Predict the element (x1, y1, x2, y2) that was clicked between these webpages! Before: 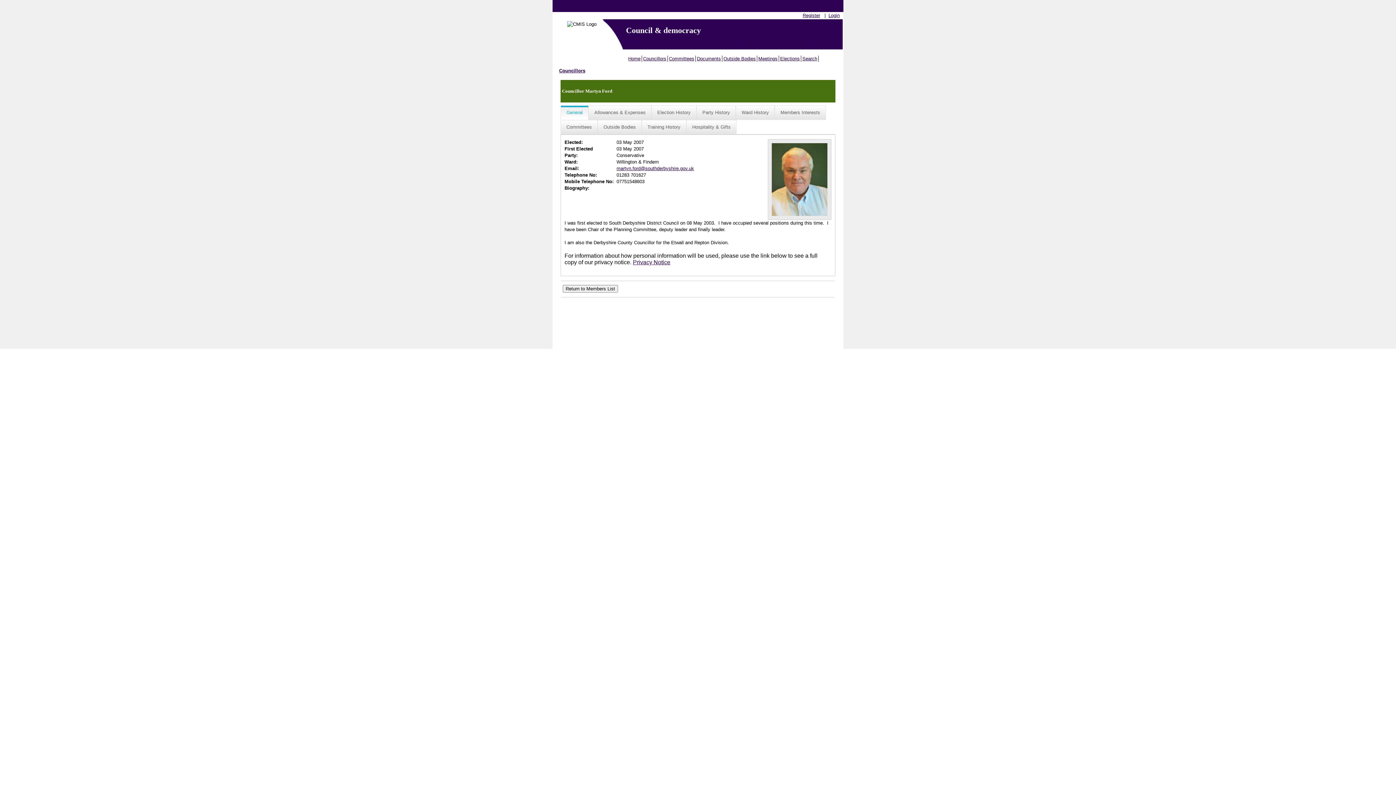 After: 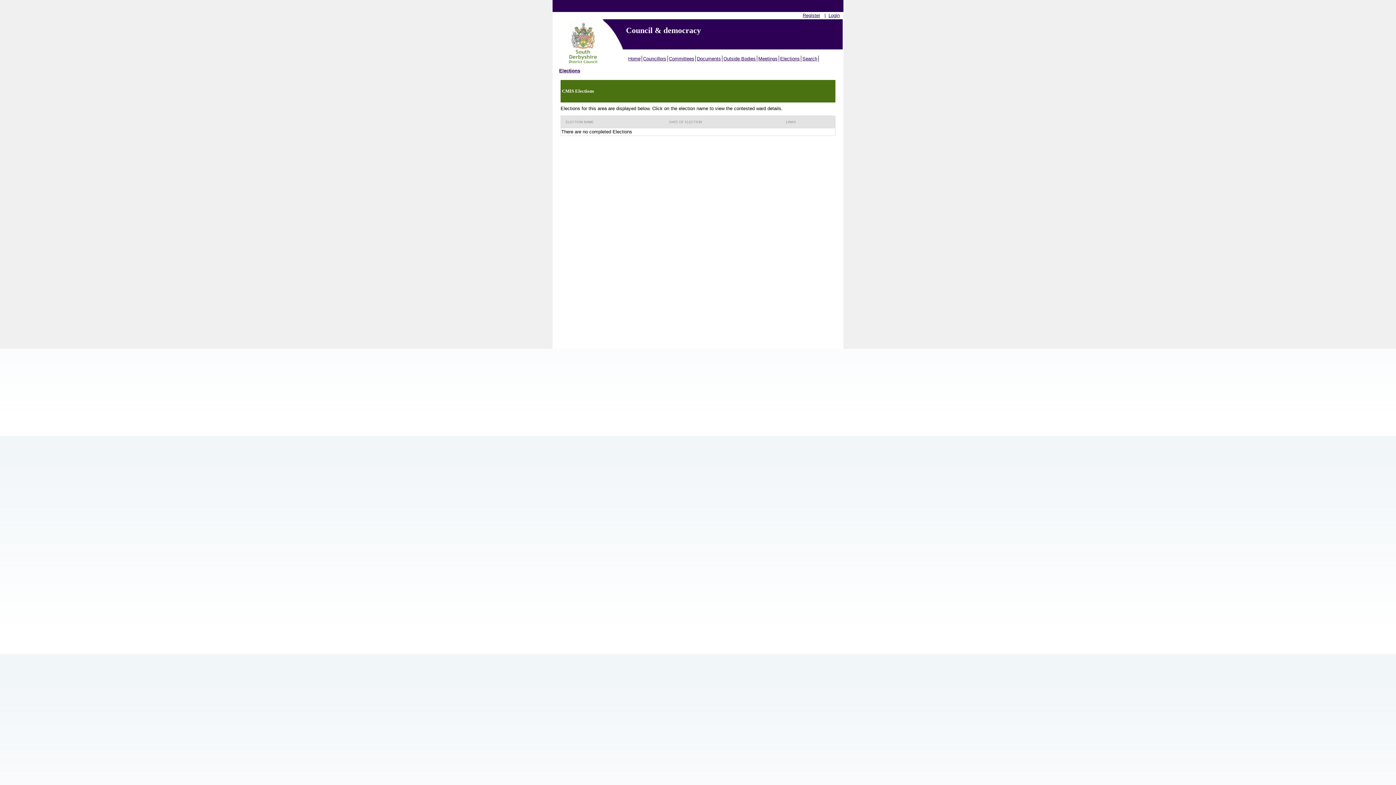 Action: label: Elections bbox: (779, 55, 801, 61)